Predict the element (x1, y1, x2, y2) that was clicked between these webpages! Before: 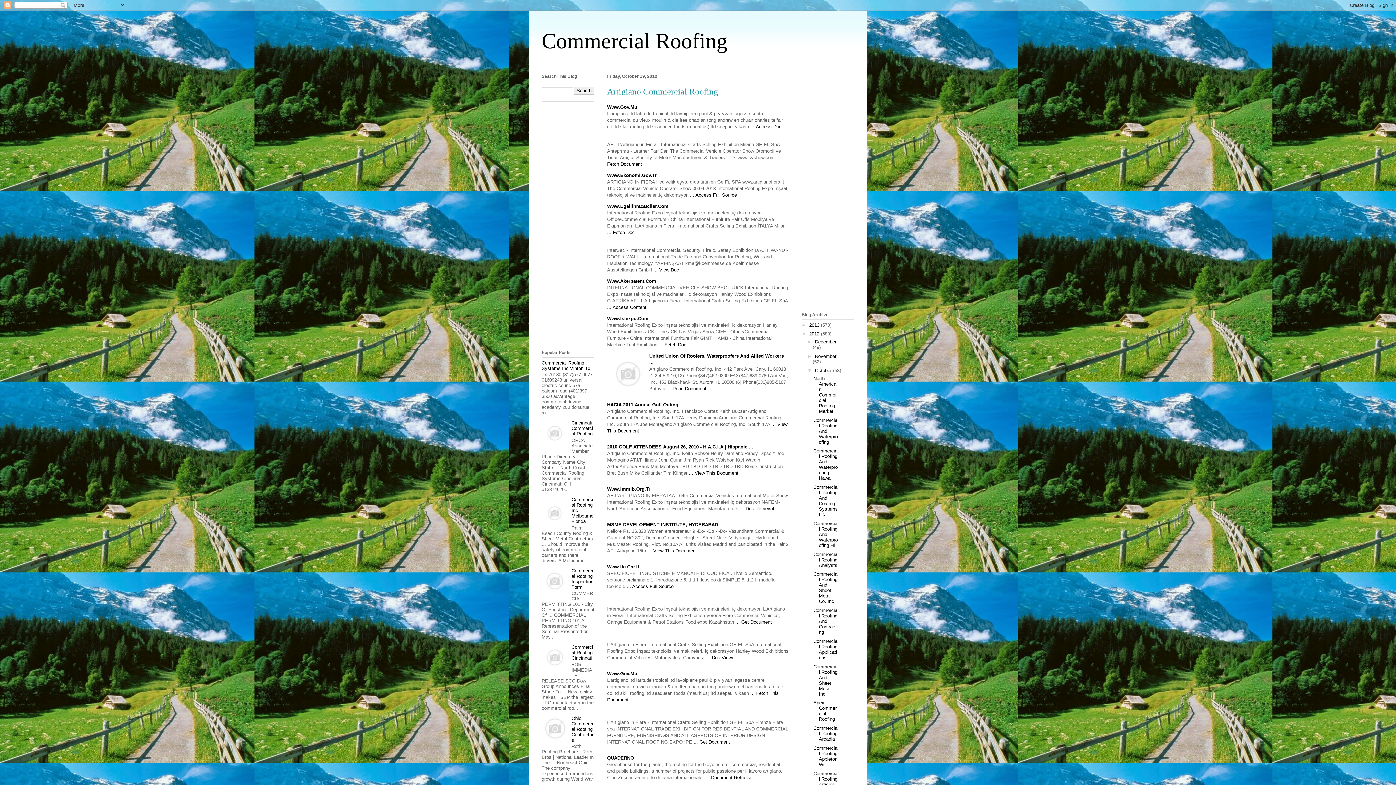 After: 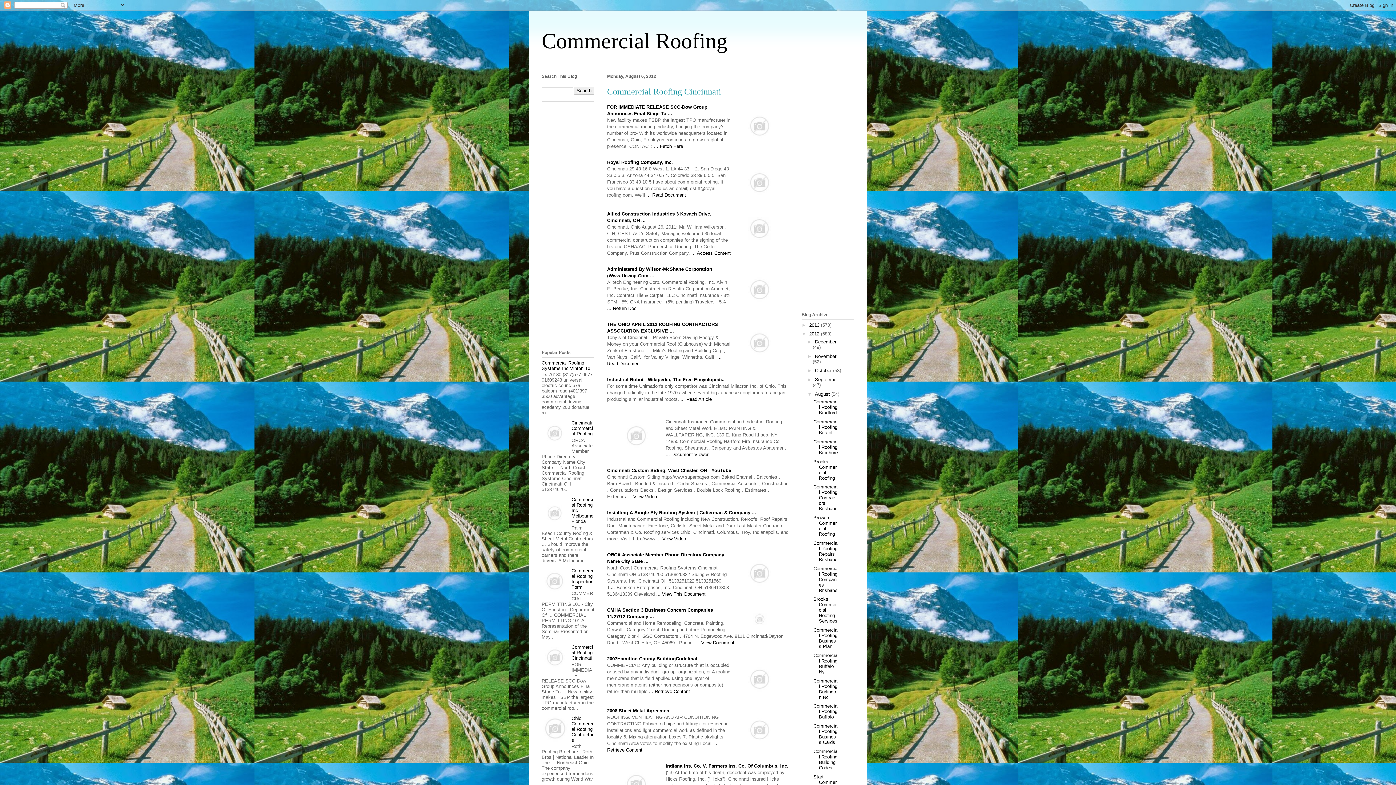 Action: label: Commercial Roofing Cincinnati bbox: (571, 644, 593, 661)